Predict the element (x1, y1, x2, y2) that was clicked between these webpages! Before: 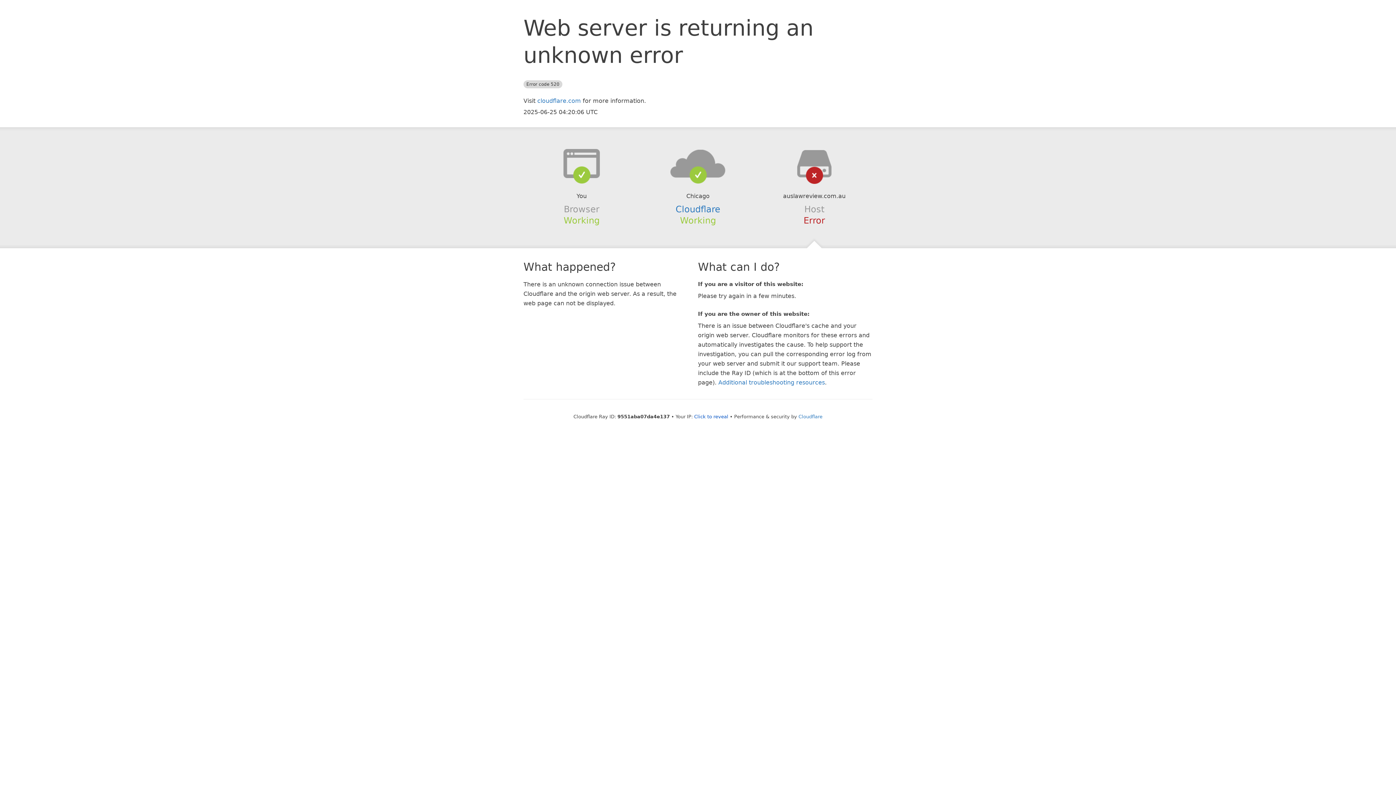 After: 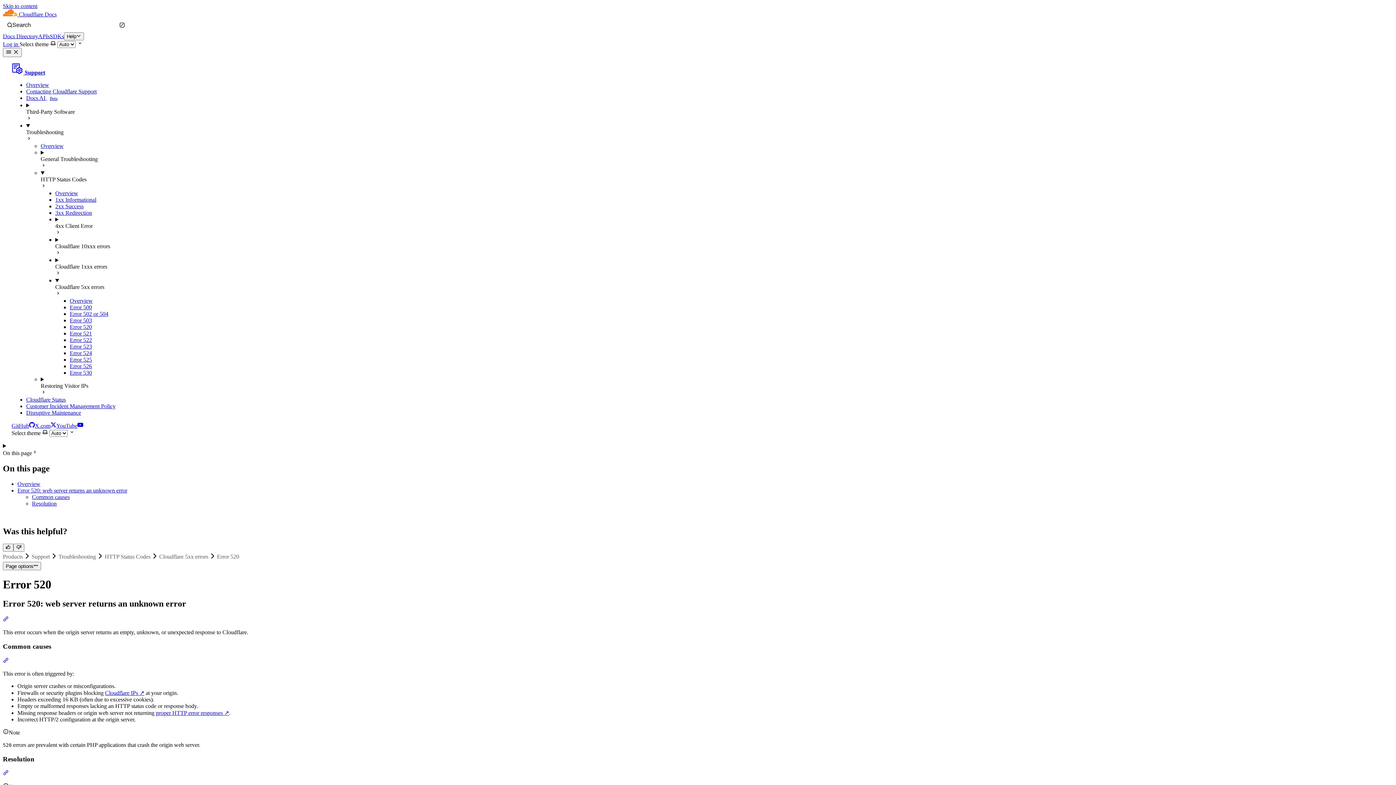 Action: label: Additional troubleshooting resources bbox: (718, 379, 825, 386)